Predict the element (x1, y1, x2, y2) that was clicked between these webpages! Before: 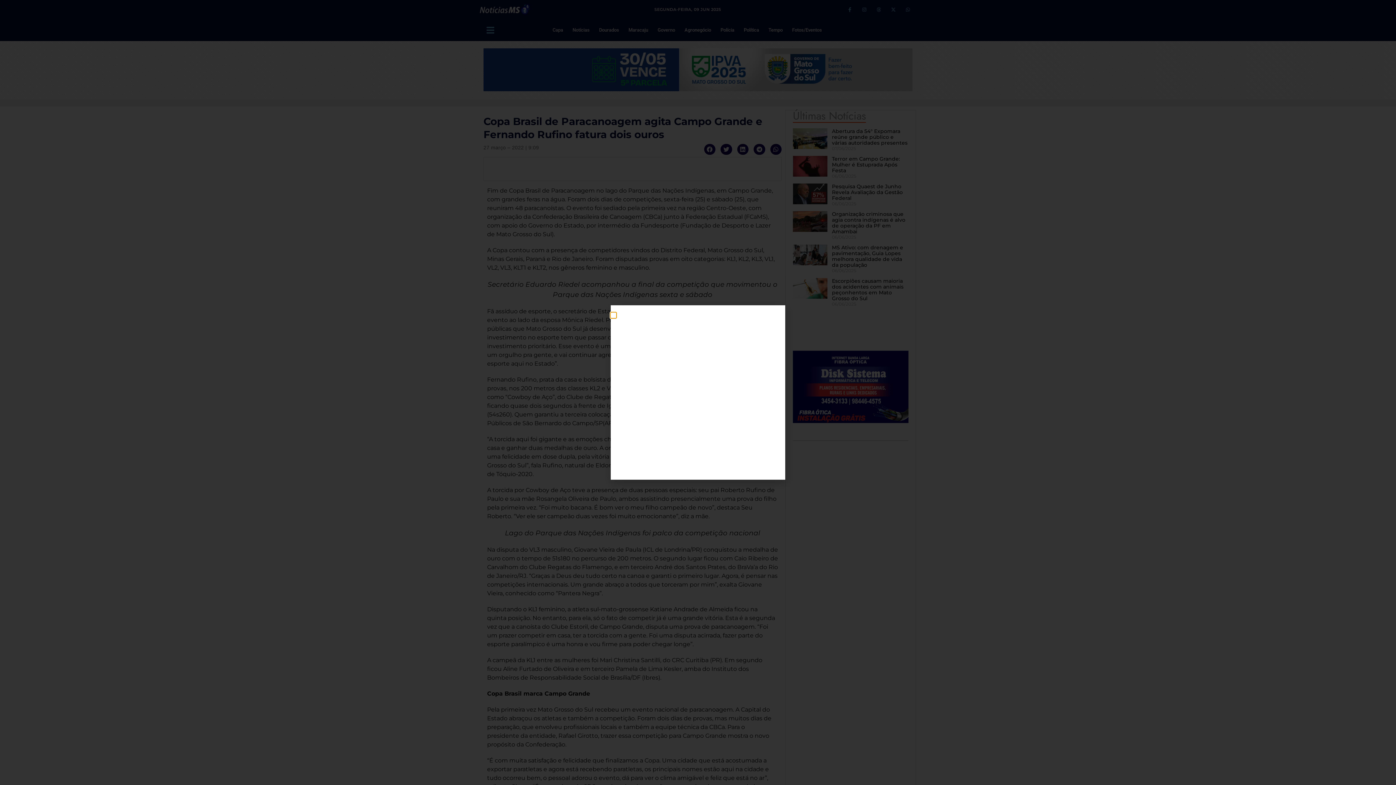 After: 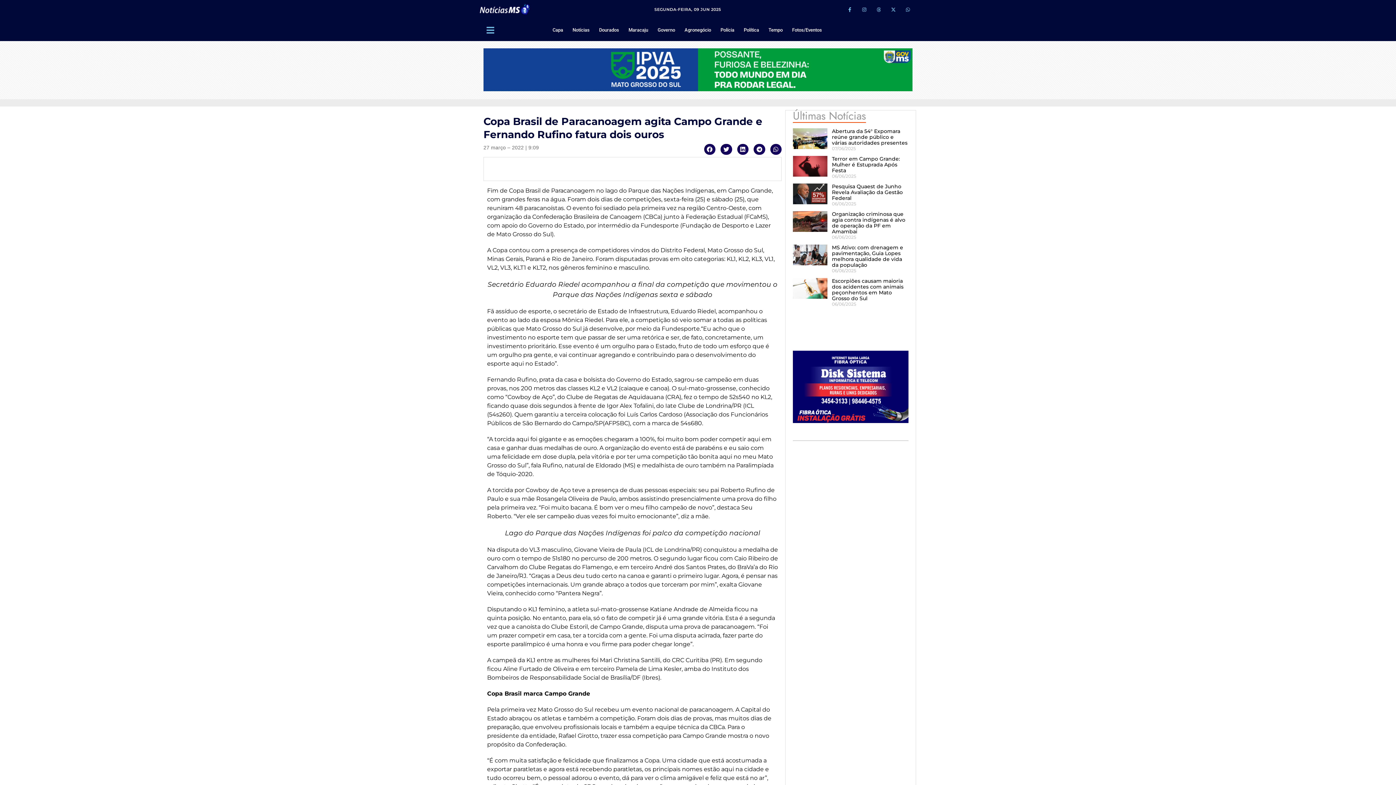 Action: label: Close bbox: (610, 312, 616, 318)